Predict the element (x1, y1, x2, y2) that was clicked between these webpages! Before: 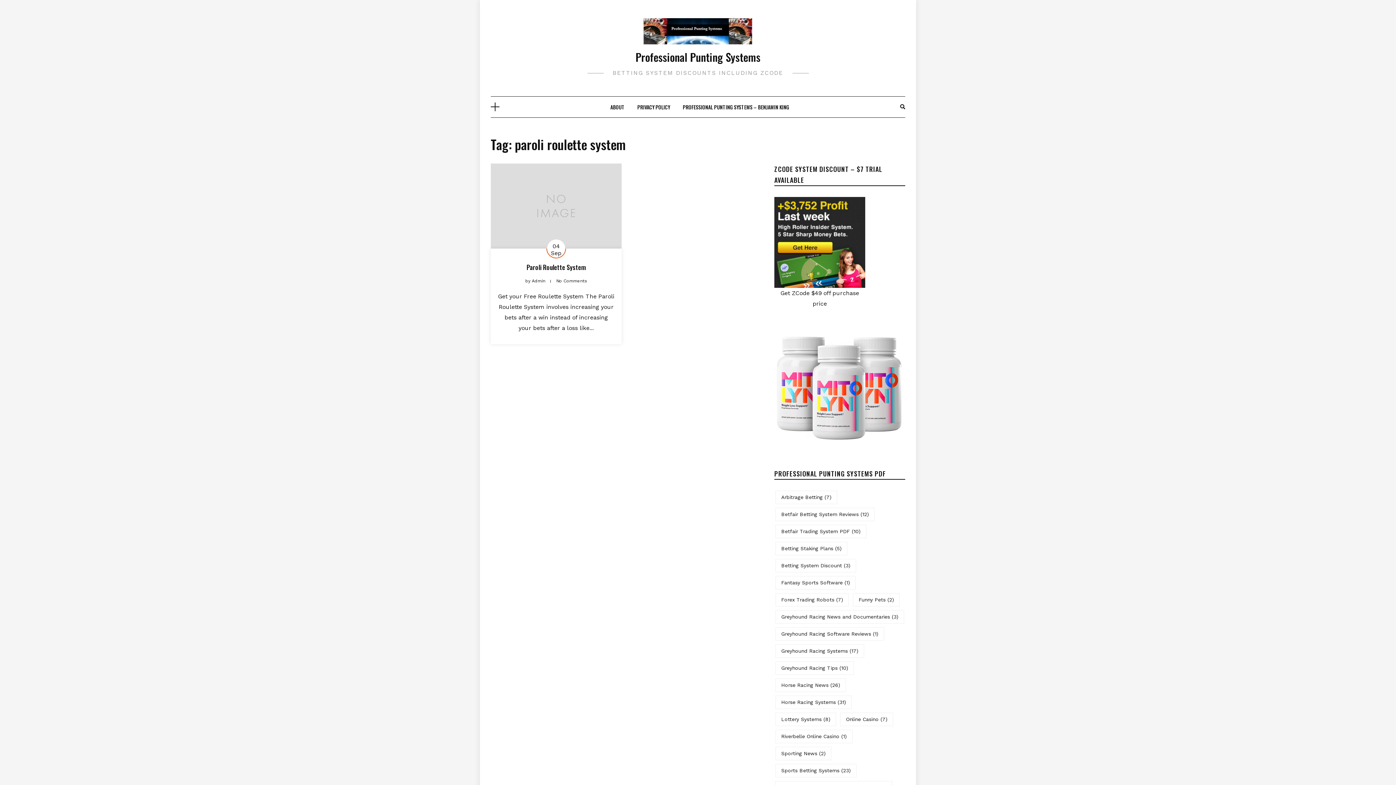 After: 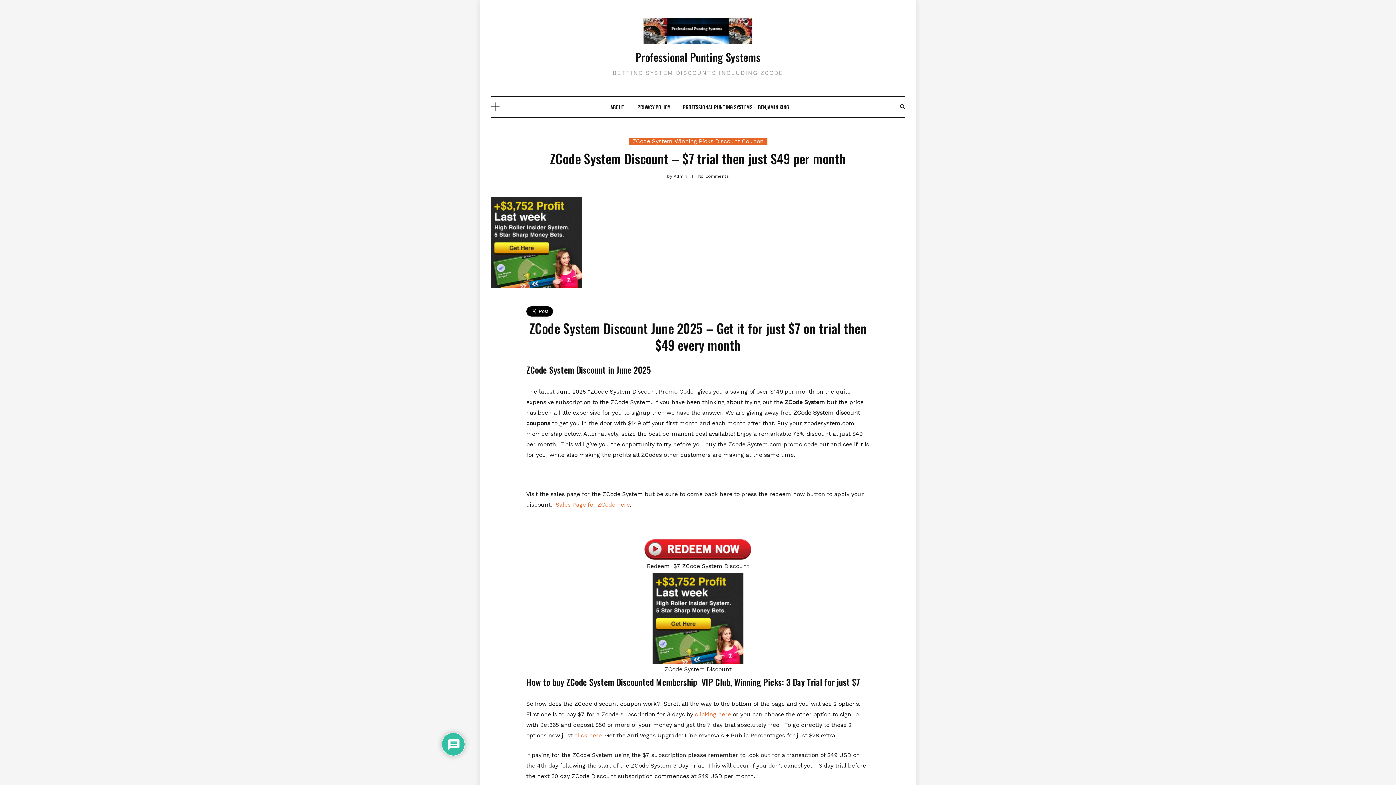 Action: bbox: (774, 238, 865, 245)